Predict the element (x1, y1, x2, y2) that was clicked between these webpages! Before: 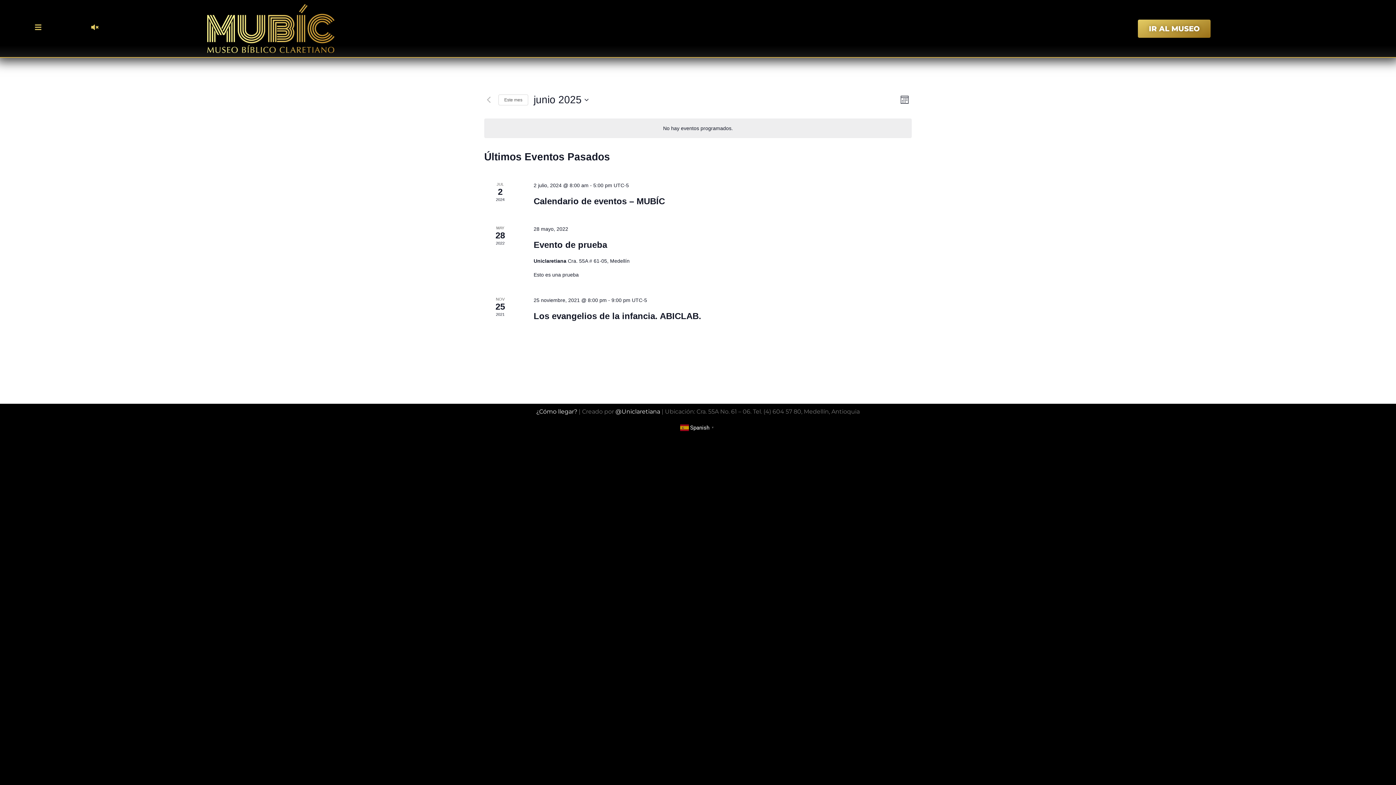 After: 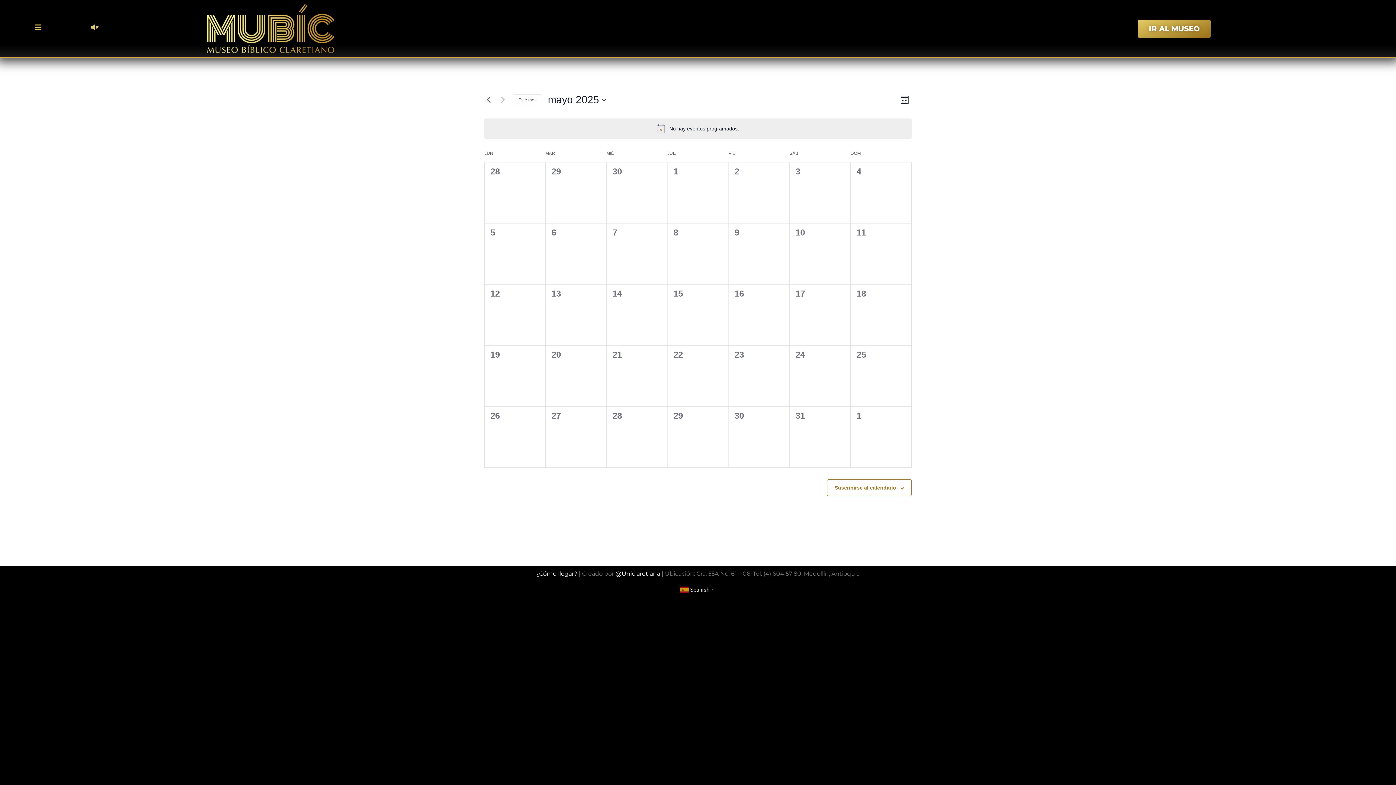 Action: label: Mes anterior bbox: (484, 95, 493, 104)